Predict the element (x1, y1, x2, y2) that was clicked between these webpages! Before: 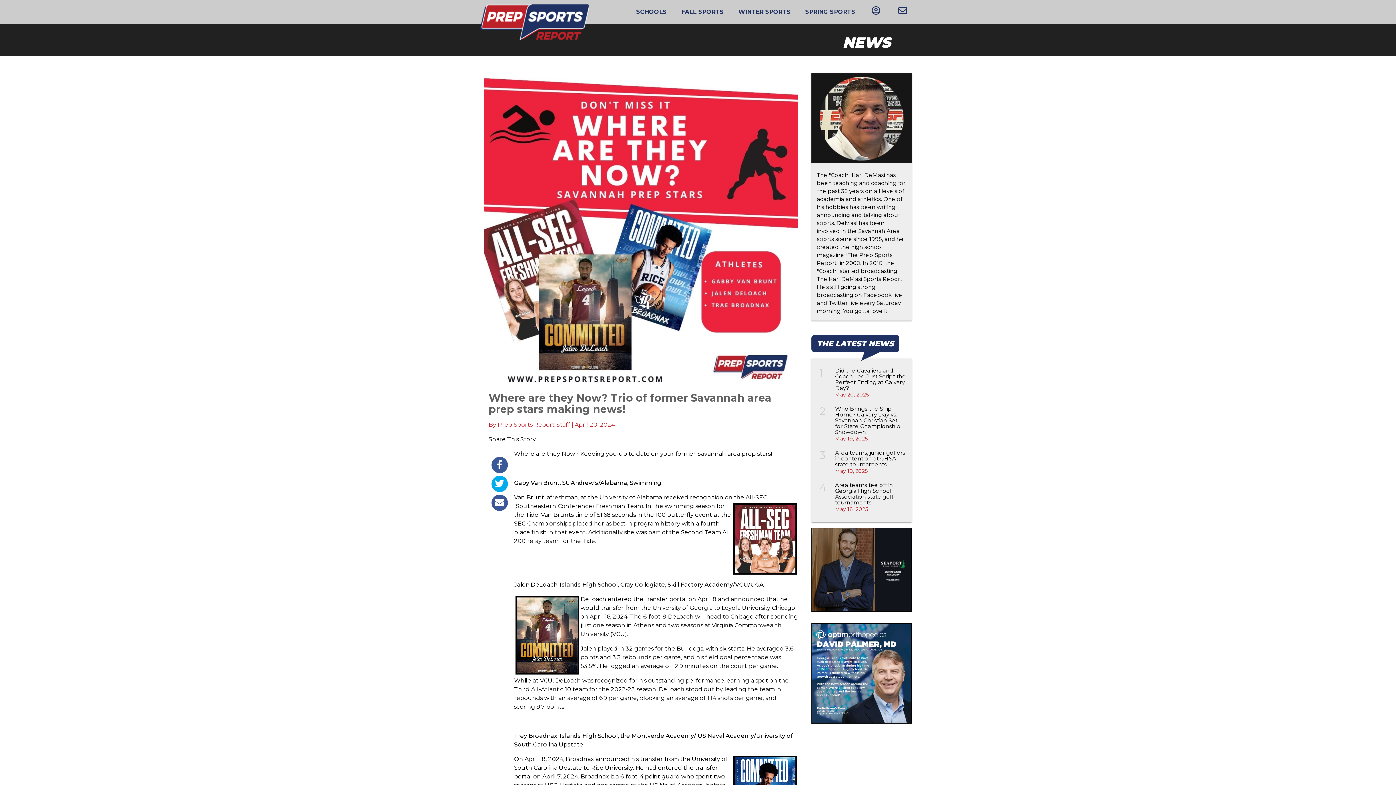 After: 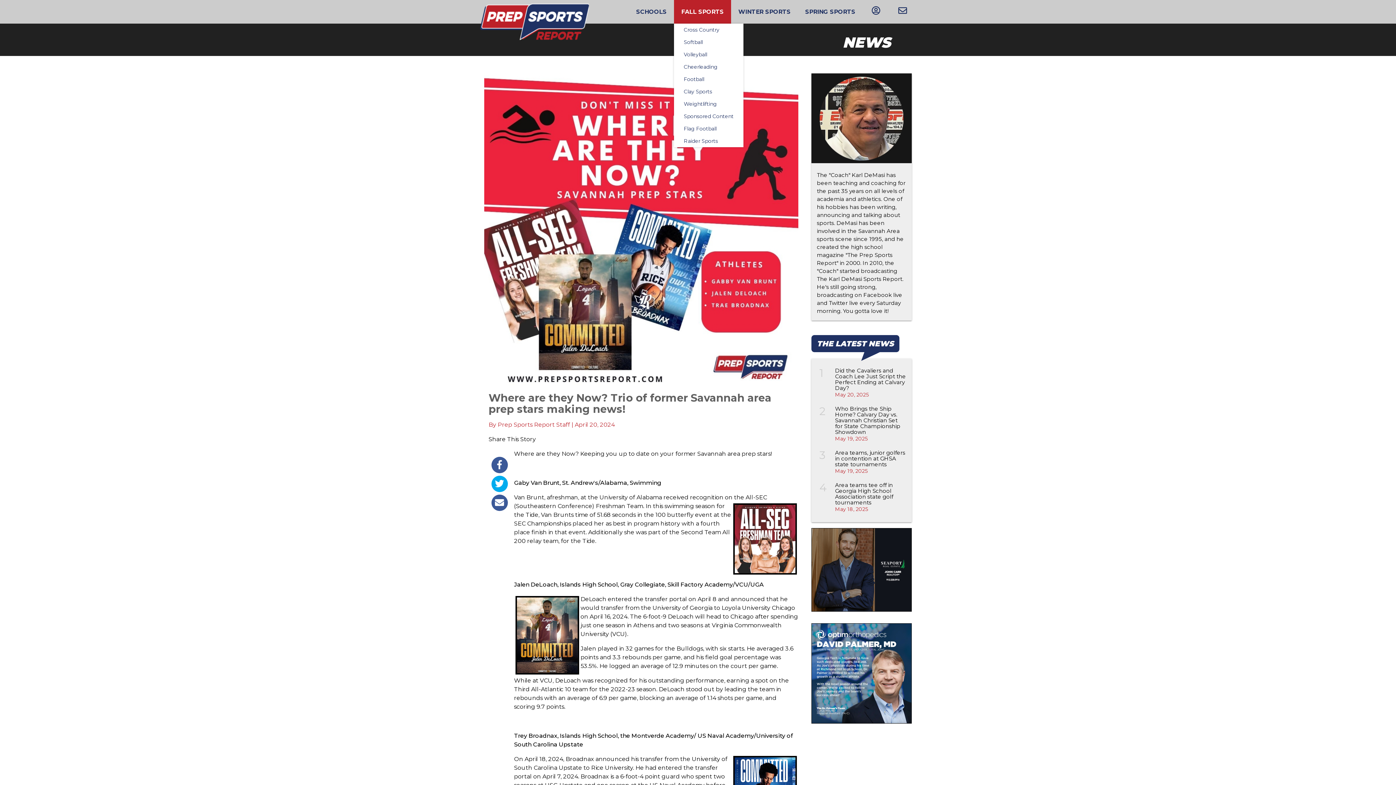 Action: label: FALL SPORTS bbox: (674, 0, 731, 23)